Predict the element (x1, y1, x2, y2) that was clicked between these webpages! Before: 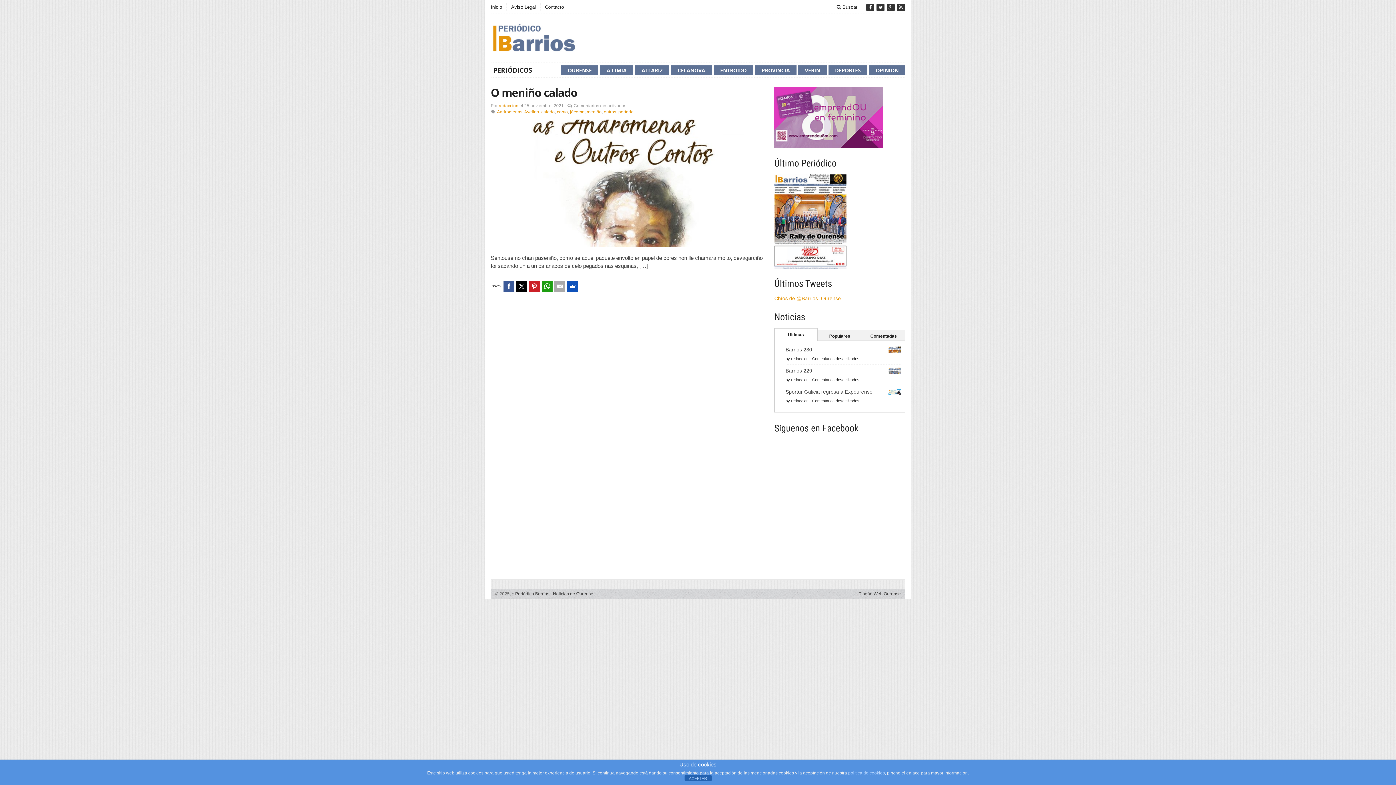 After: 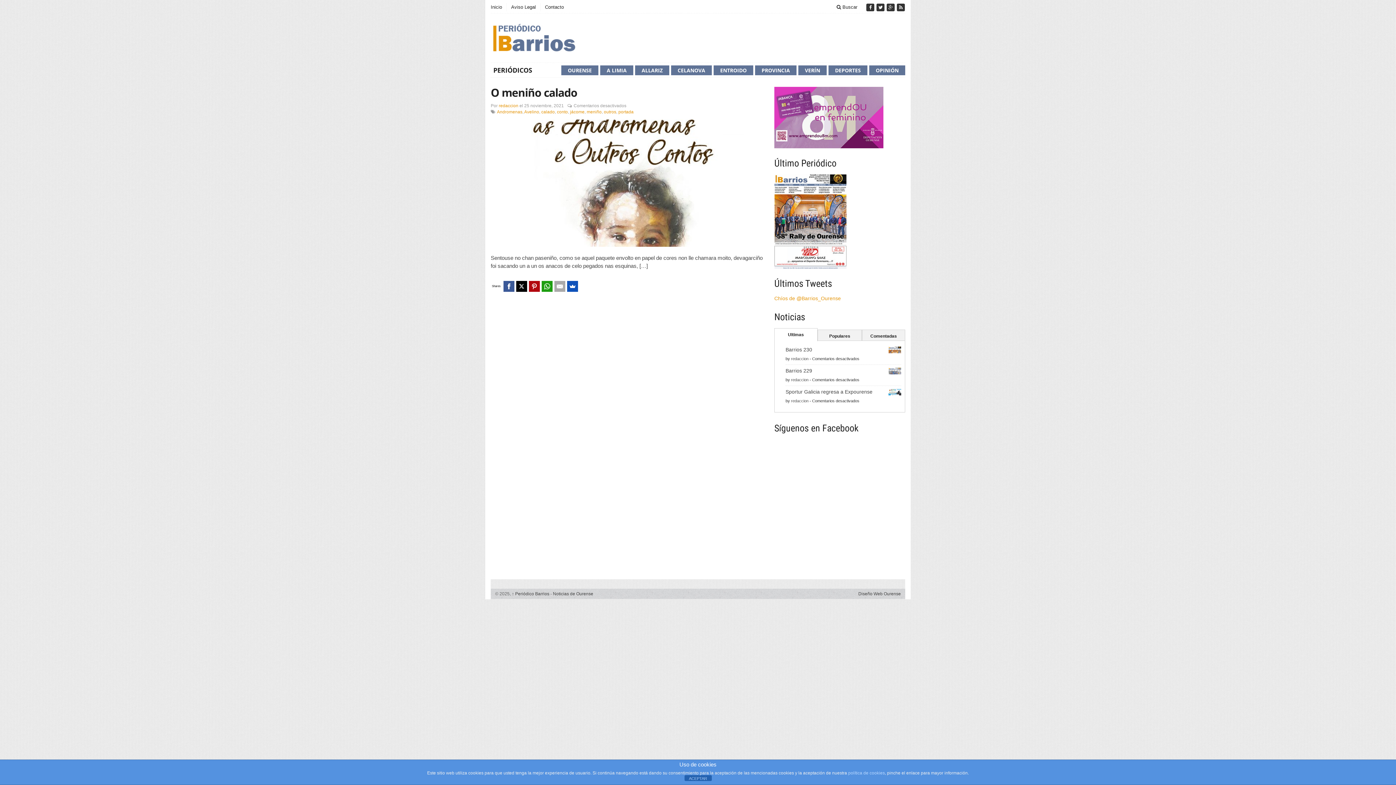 Action: bbox: (529, 280, 540, 291)